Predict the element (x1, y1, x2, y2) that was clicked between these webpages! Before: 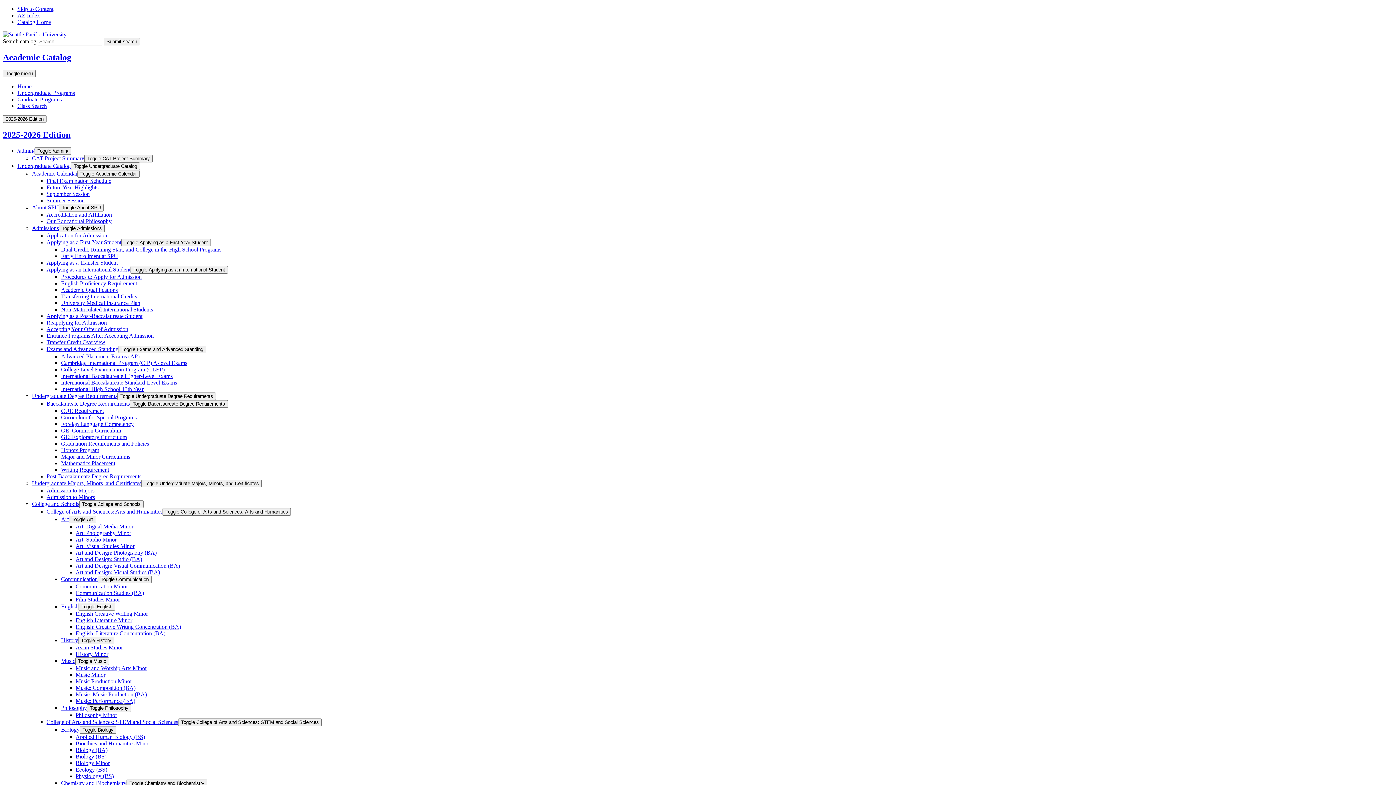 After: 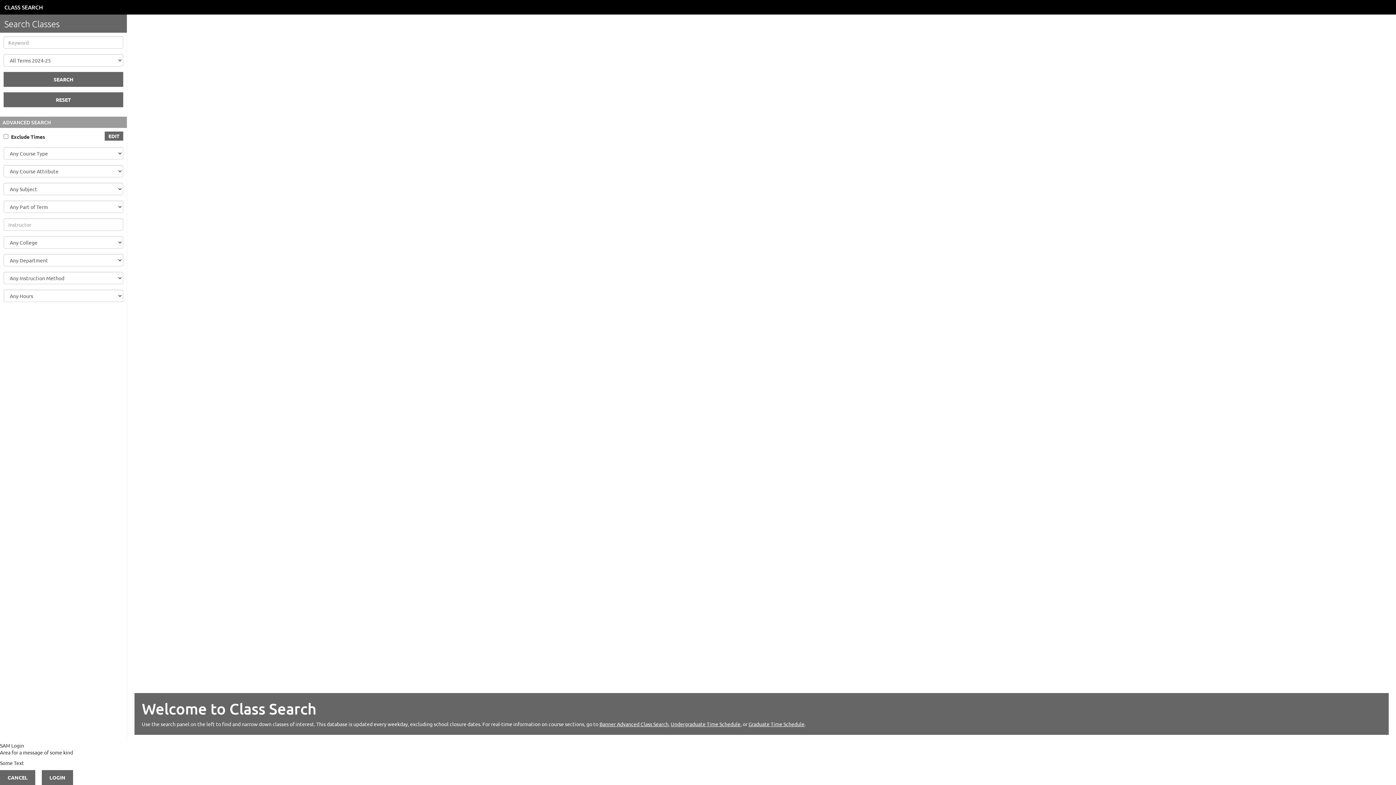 Action: bbox: (17, 102, 46, 109) label: Class Search